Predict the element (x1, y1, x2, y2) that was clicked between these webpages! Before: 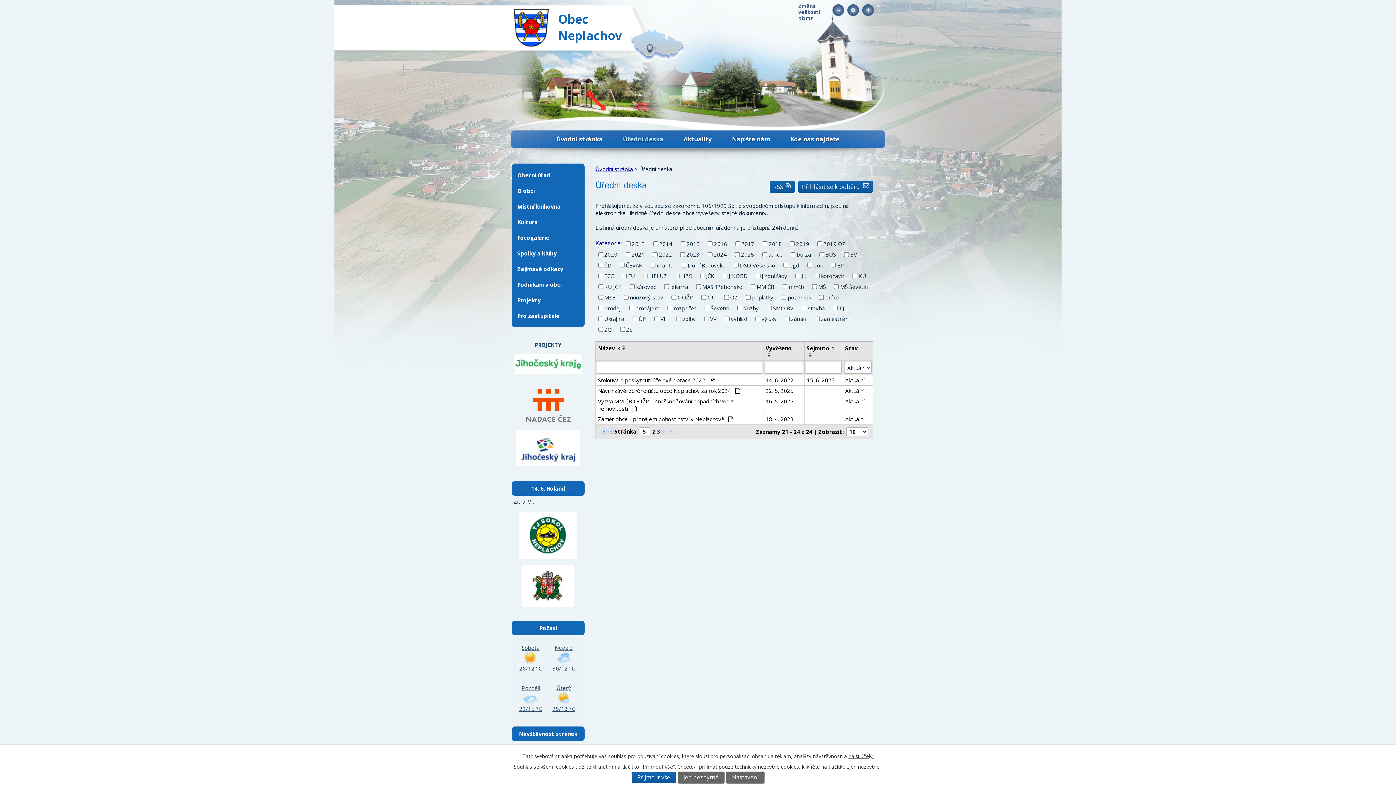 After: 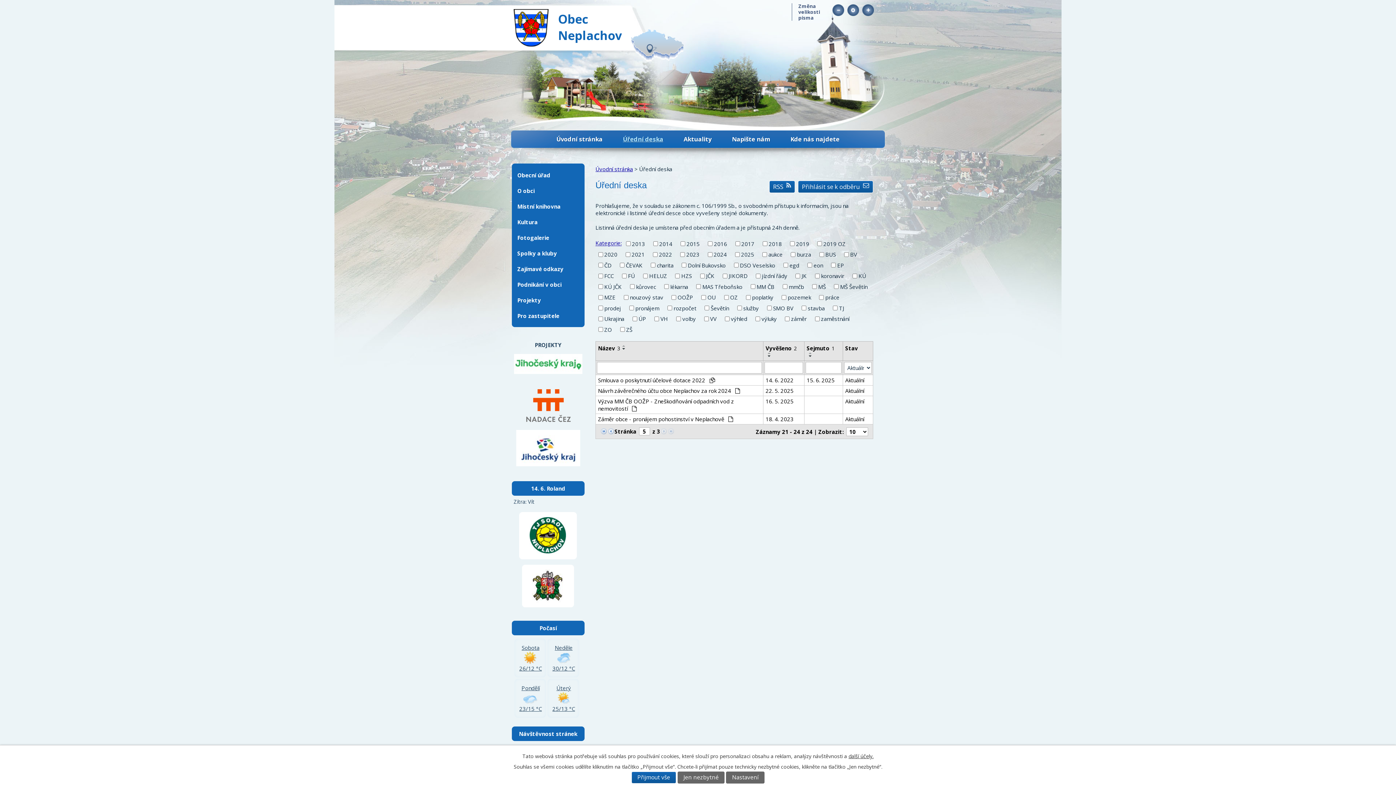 Action: bbox: (765, 354, 773, 357)